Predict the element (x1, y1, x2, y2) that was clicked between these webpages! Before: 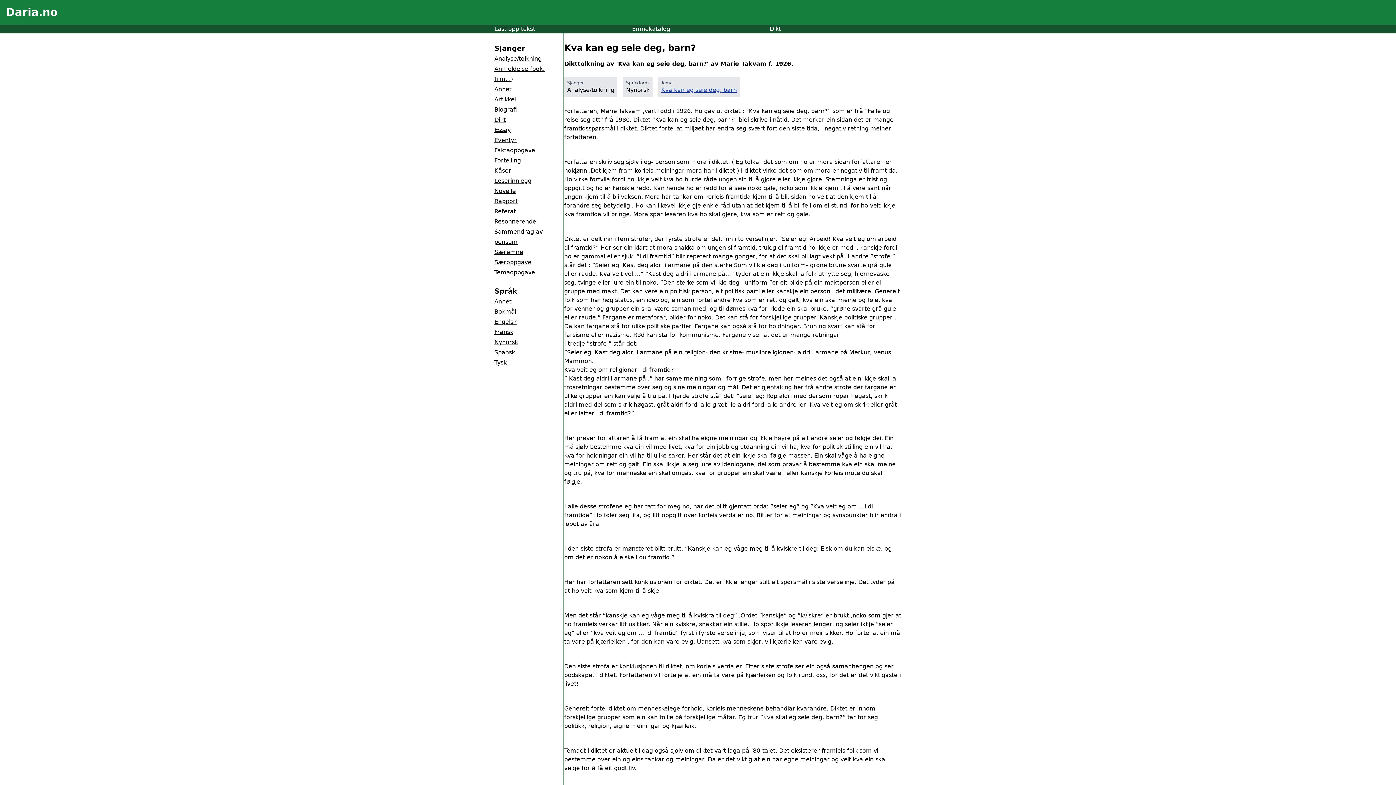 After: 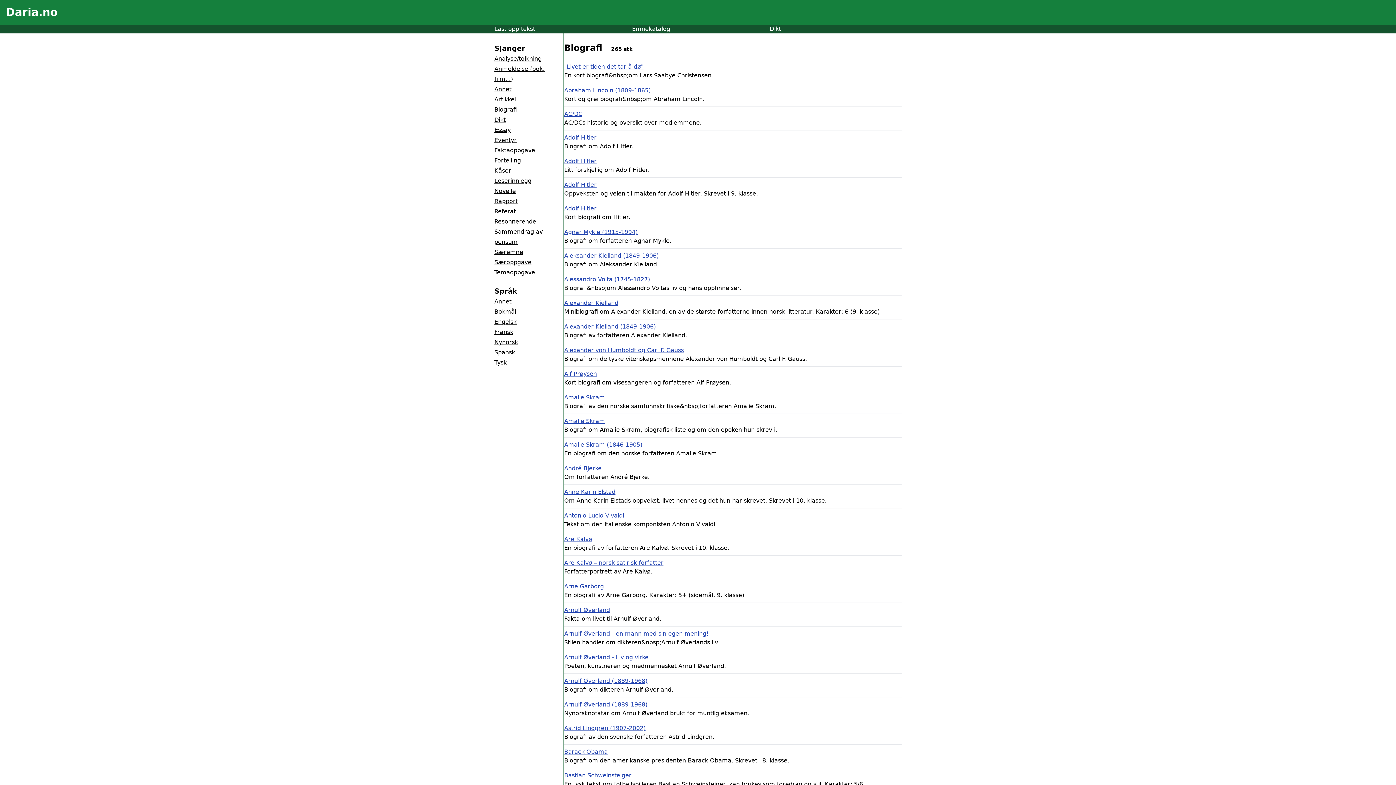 Action: label: Biografi bbox: (494, 106, 517, 113)